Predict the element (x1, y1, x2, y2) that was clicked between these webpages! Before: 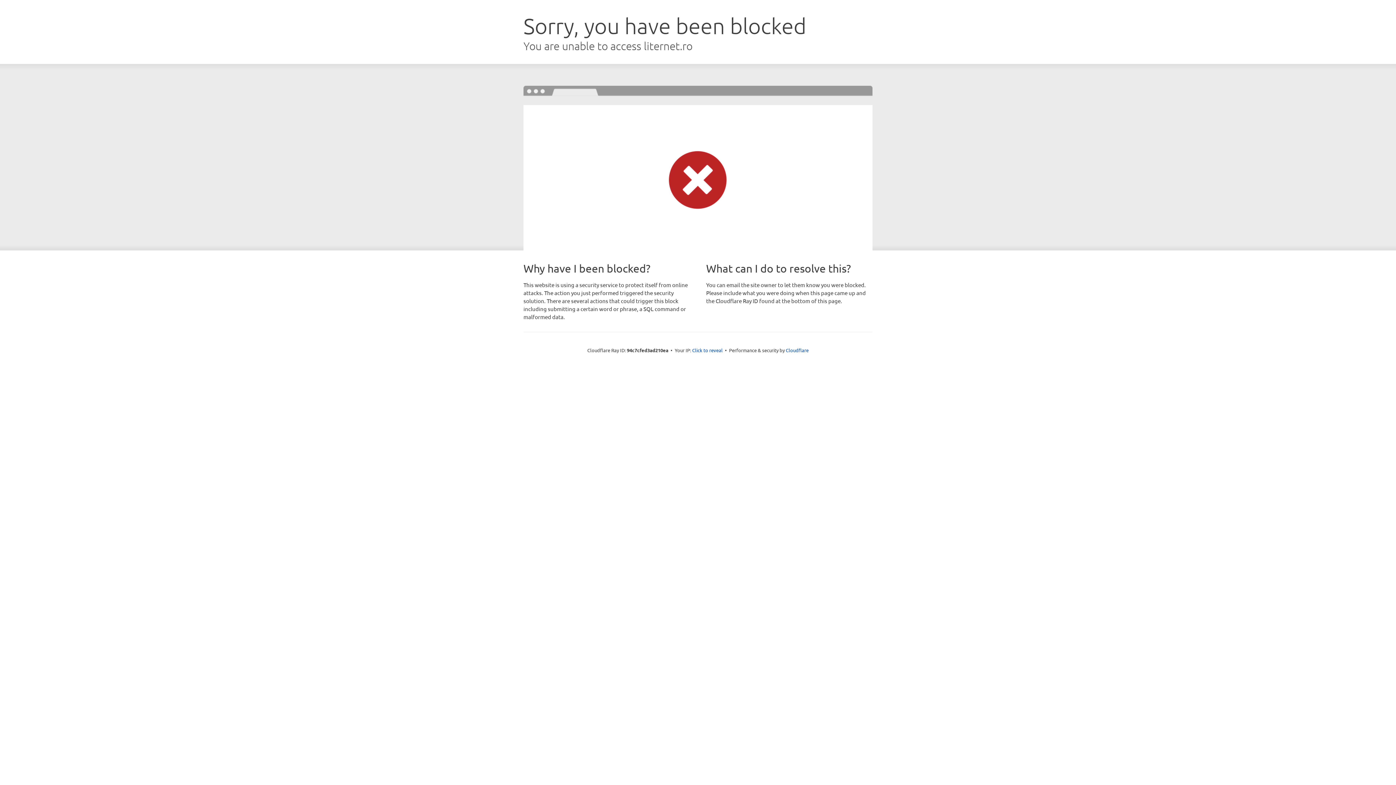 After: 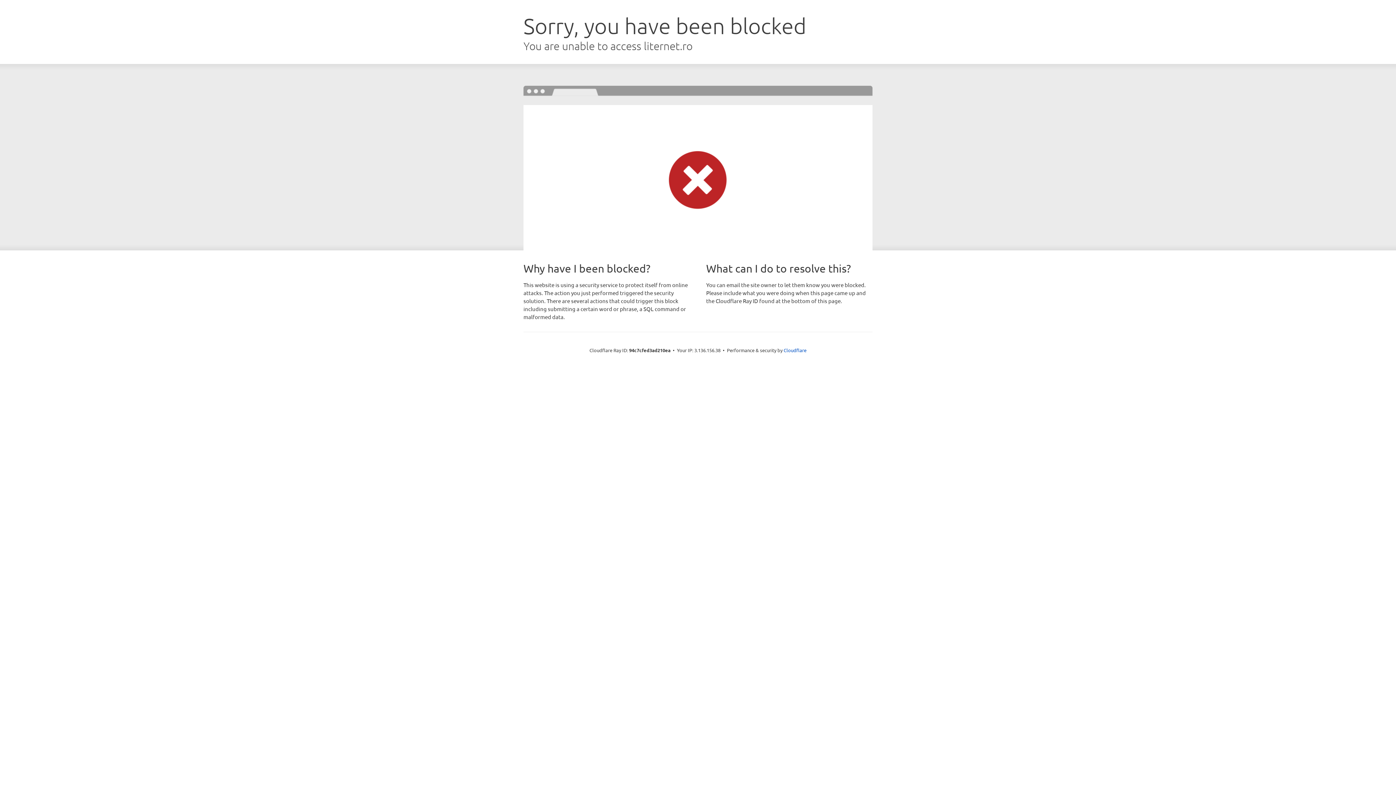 Action: bbox: (692, 346, 722, 353) label: Click to reveal